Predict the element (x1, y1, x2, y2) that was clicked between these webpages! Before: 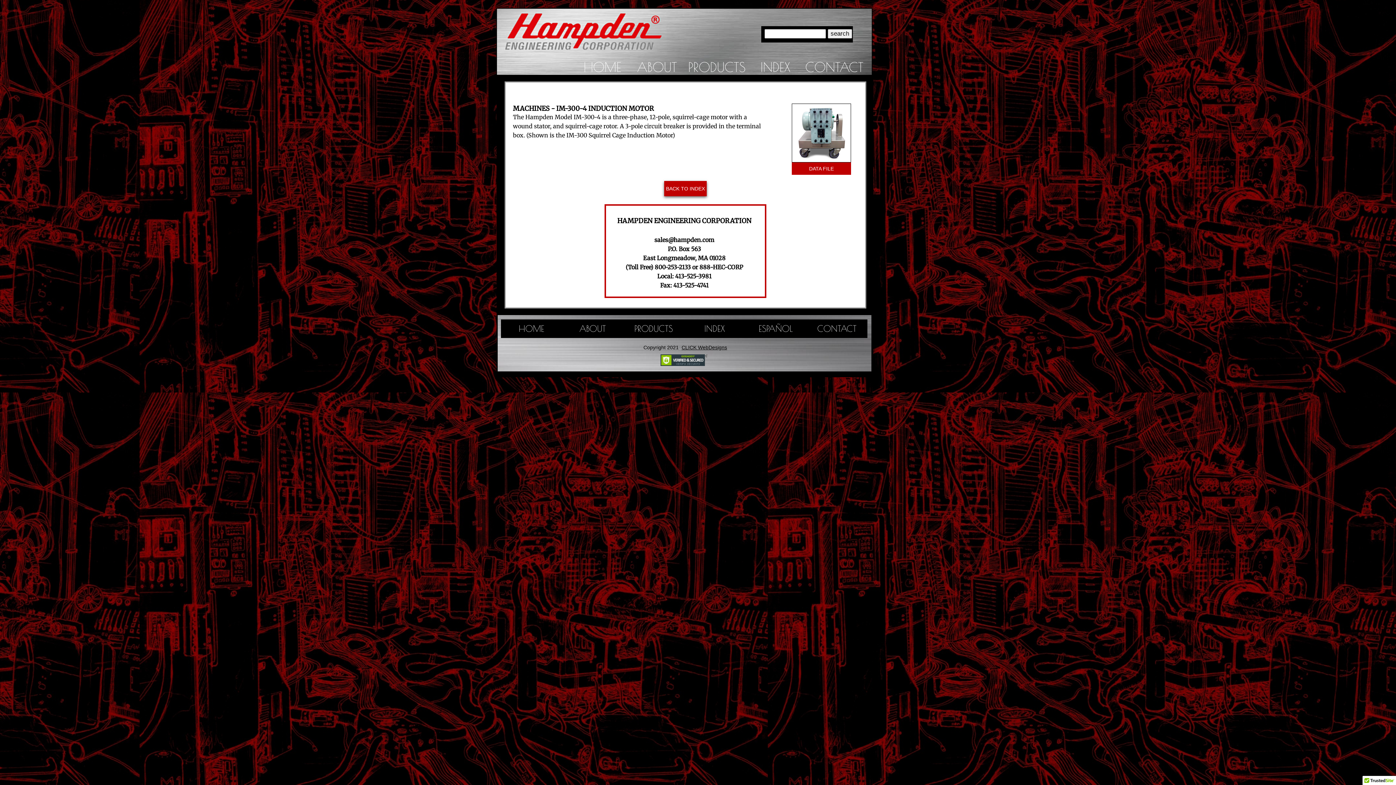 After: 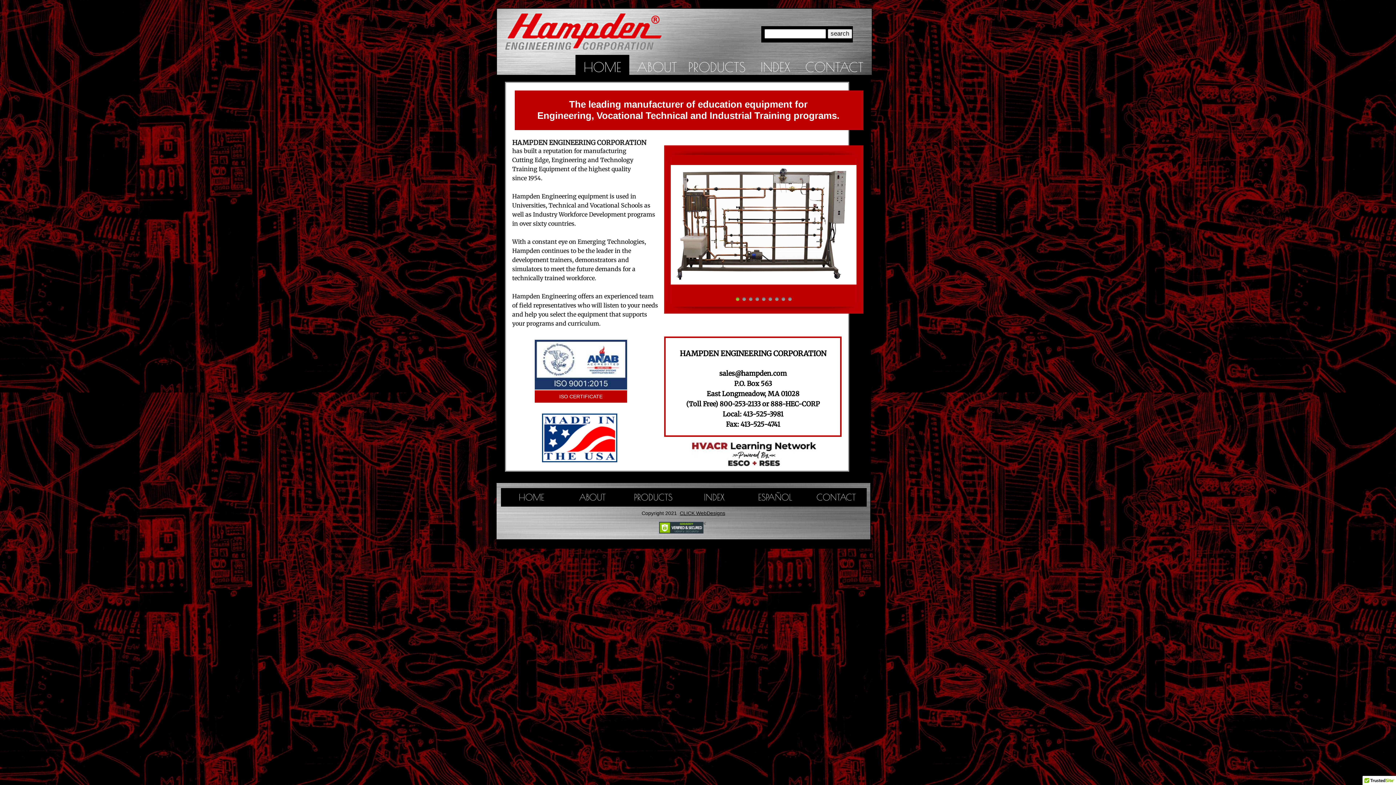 Action: bbox: (575, 54, 629, 78) label: HOME